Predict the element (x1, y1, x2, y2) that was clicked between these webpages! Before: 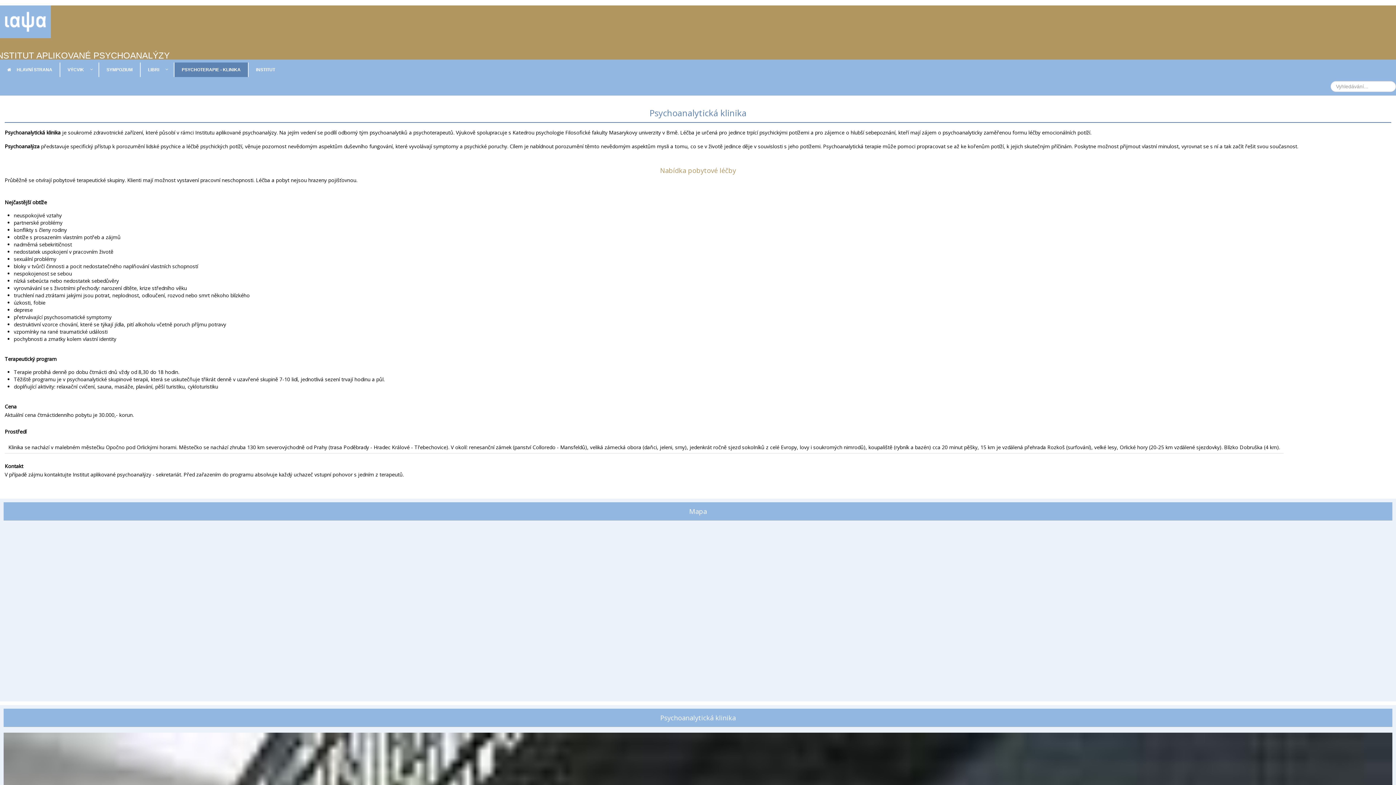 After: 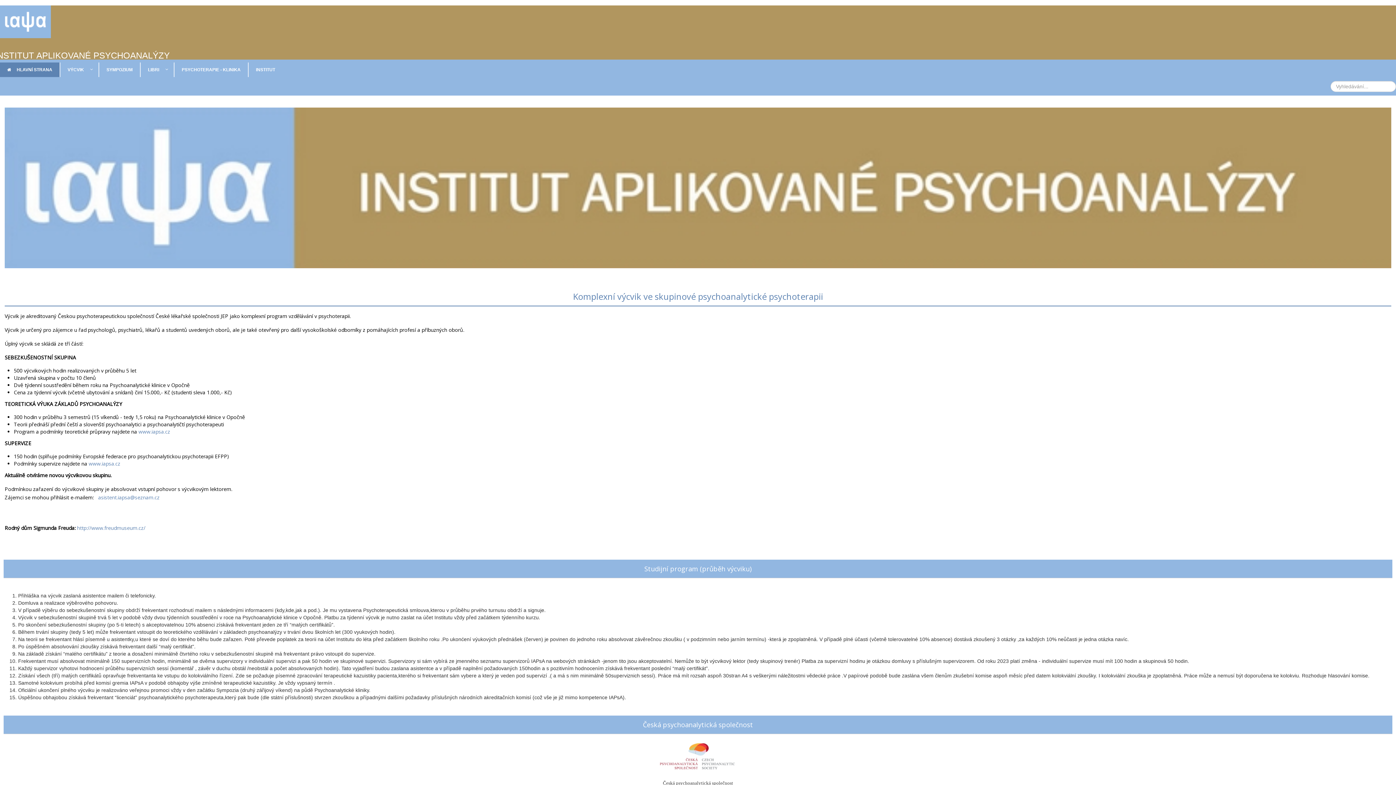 Action: bbox: (0, 16, 50, 25)